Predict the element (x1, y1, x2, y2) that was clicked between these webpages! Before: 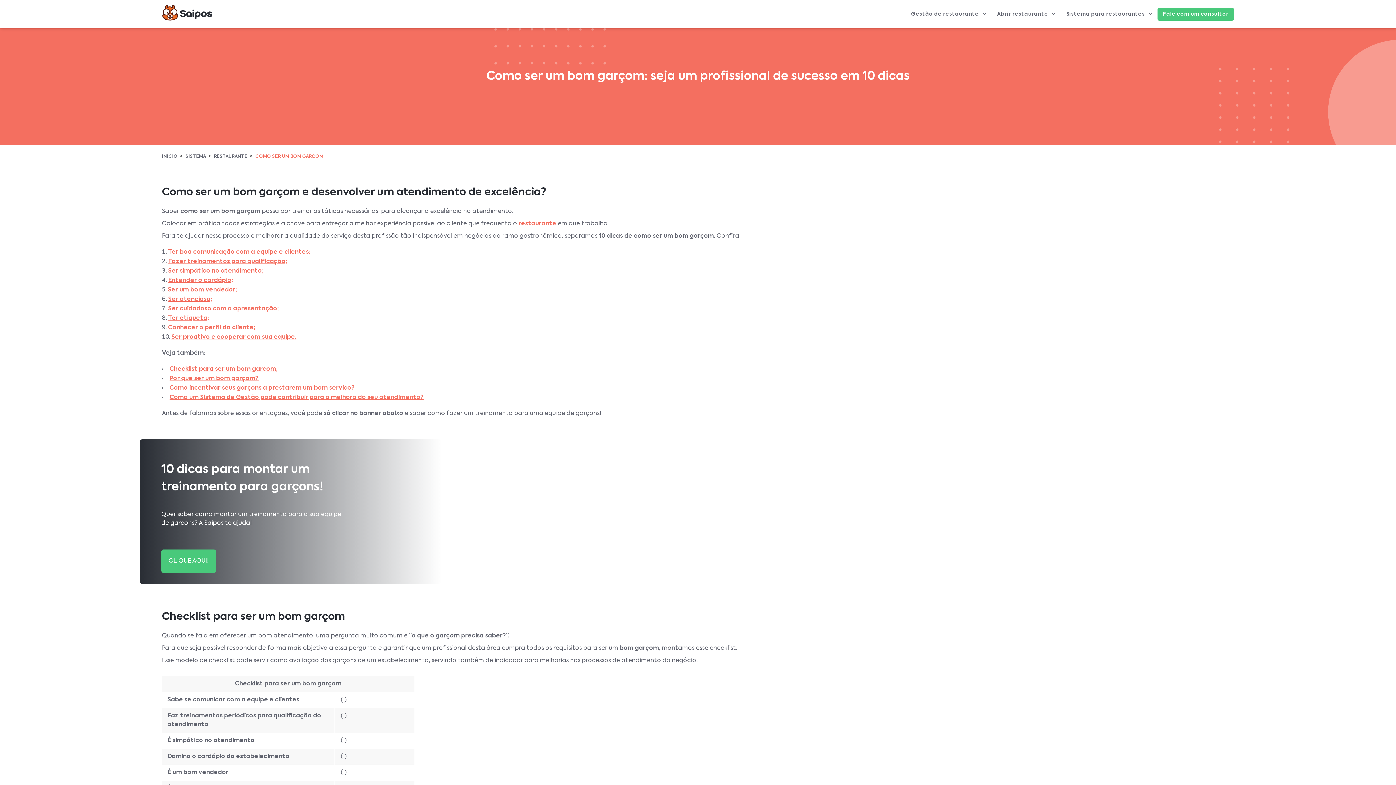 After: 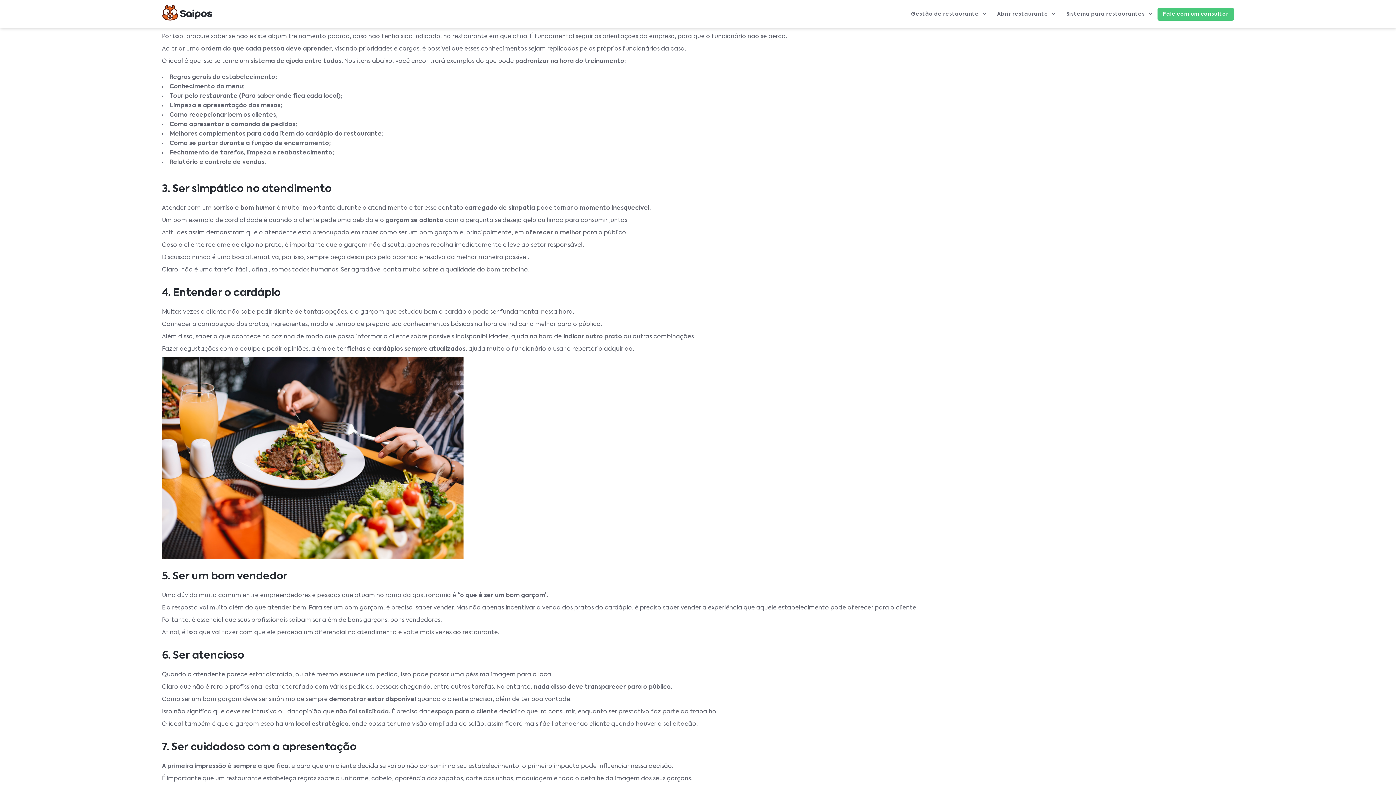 Action: bbox: (161, 549, 216, 573) label: CLIQUE AQUI!